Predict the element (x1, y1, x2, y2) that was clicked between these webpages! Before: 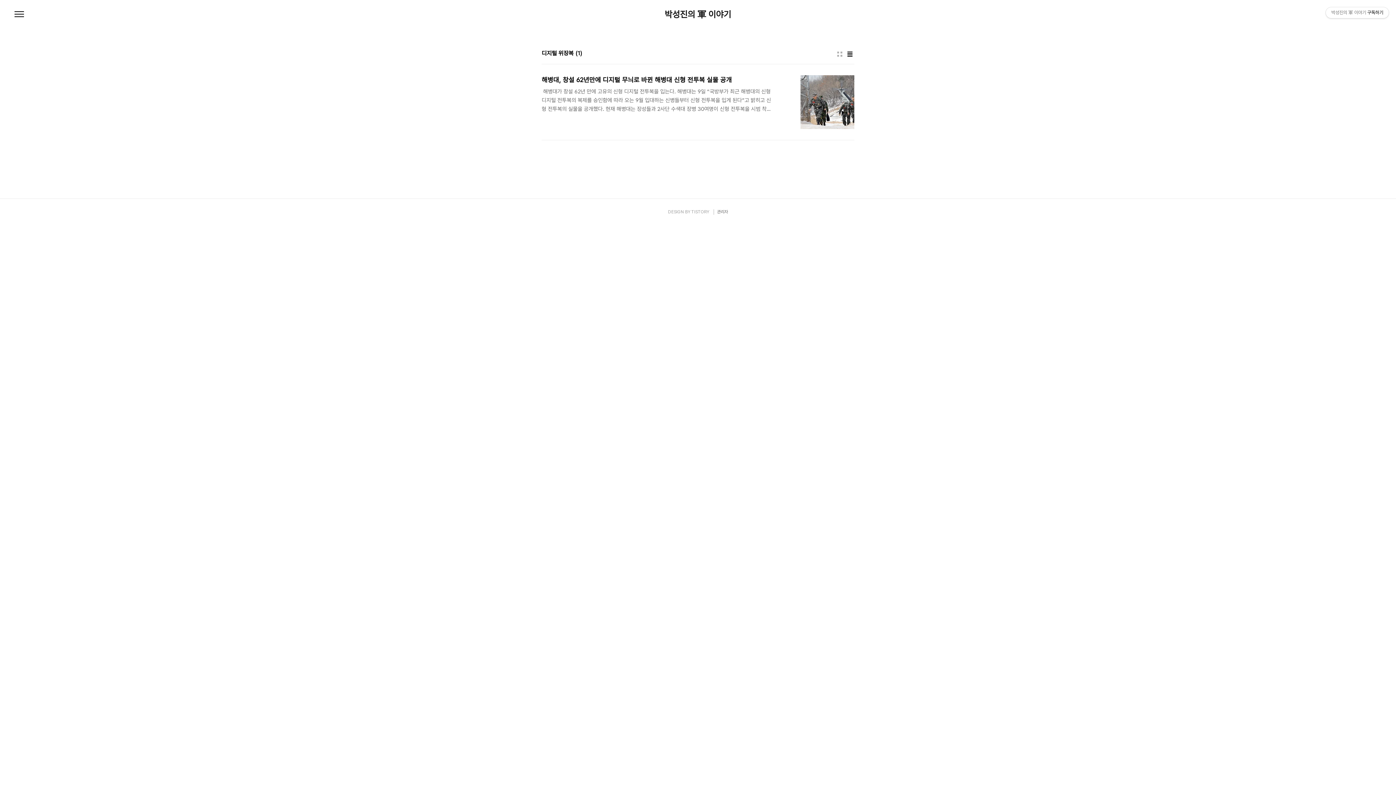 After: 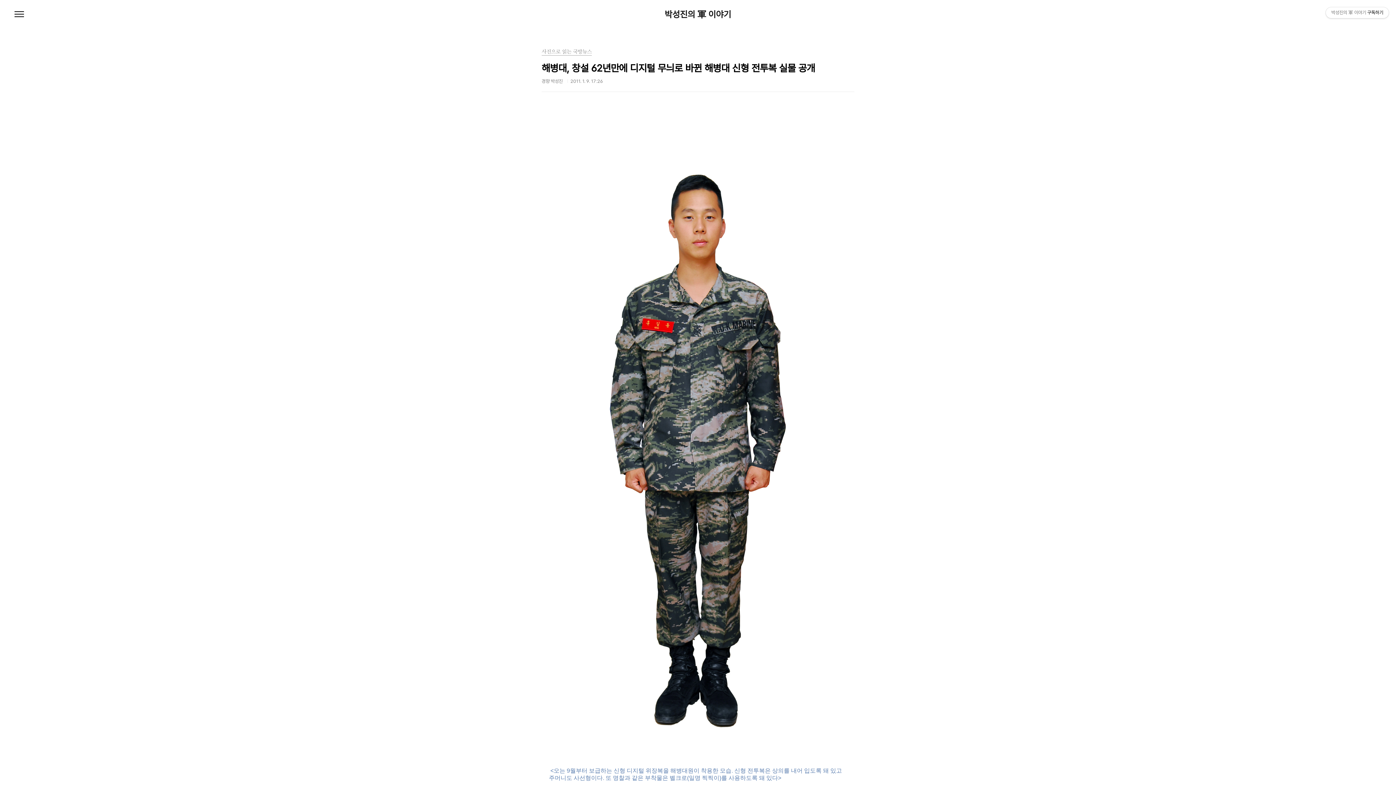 Action: label: 해병대, 창설 62년만에 디지털 무늬로 바뀐 해병대 신형 전투복 실물 공개
﻿ 해﻿병대가 창설 62년 만에 고유의 신형 디지털 전투복을 입는다. 해병대는 9일 “국방부가 최근 해병대의 신형 디지털 전투복의 복제를 승인함에 따라 오는 9월 입대하는 신병들부터 신형 전투복을 입게 된다”고 밝히고 신형 전투복의 실물을 공개했다. 현재 해병대는 장성들과 2사단 수색대 장병 30여명이 신형 전투복을 시범 착용하고 있다. 신형 전투복은 전군 공통의 디지털 5도색 물결무늬를 바탕으로 제작됐지만 해병대 고유의 특성을 나타내기 위해 청회색과 모래색, 적회색, 수풀색, 흑청색을 적절하게 배합, 모래와 파도를 형상화했다. 또 해병대의 상징인 앵커 앰블럼도 들어가 있다. (위 사진에 등장한 홍길동 병사의 잘생긴 모습을 더블 클릭하면 더욱 자세히 확인할 수 있습니다) 해병대는 신형 전투복에 붙이는 빨.. bbox: (541, 75, 854, 140)